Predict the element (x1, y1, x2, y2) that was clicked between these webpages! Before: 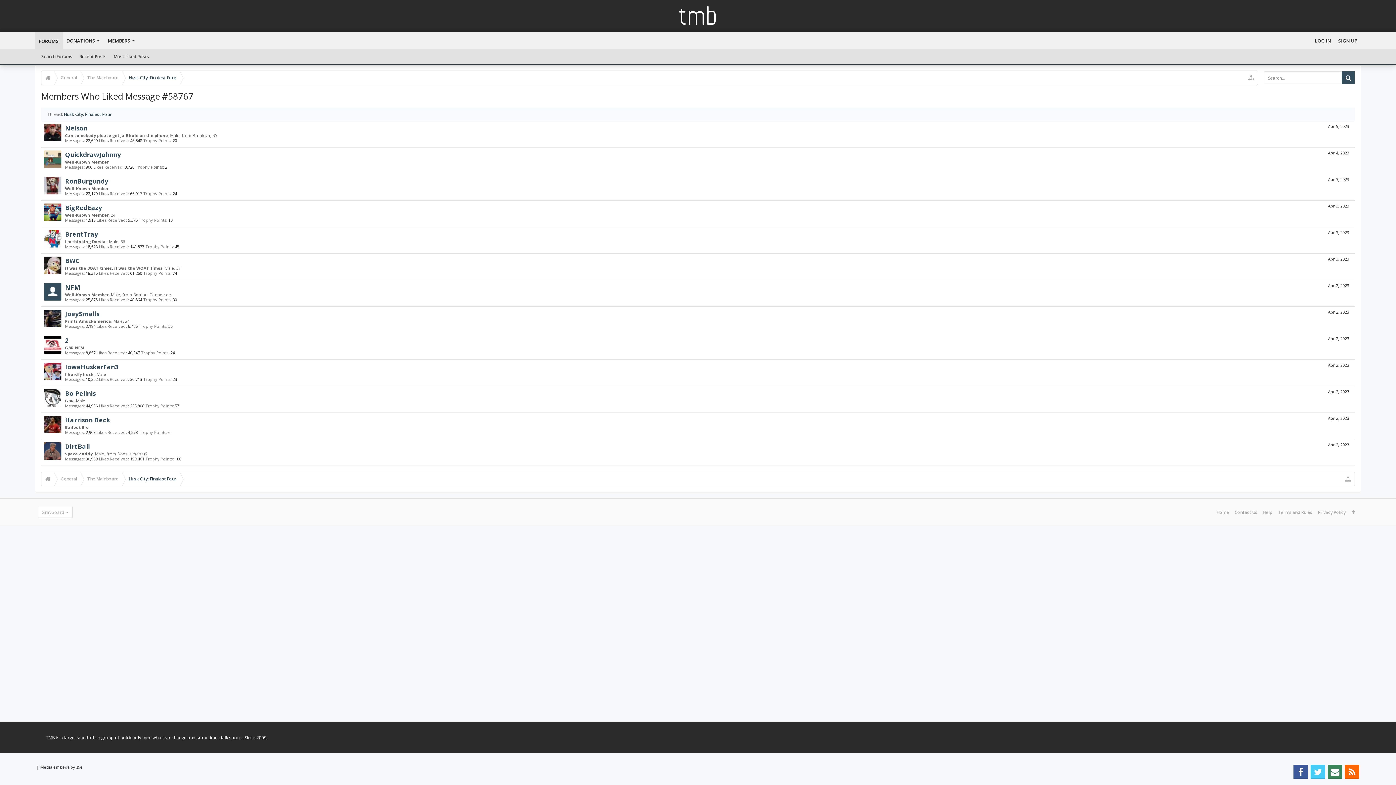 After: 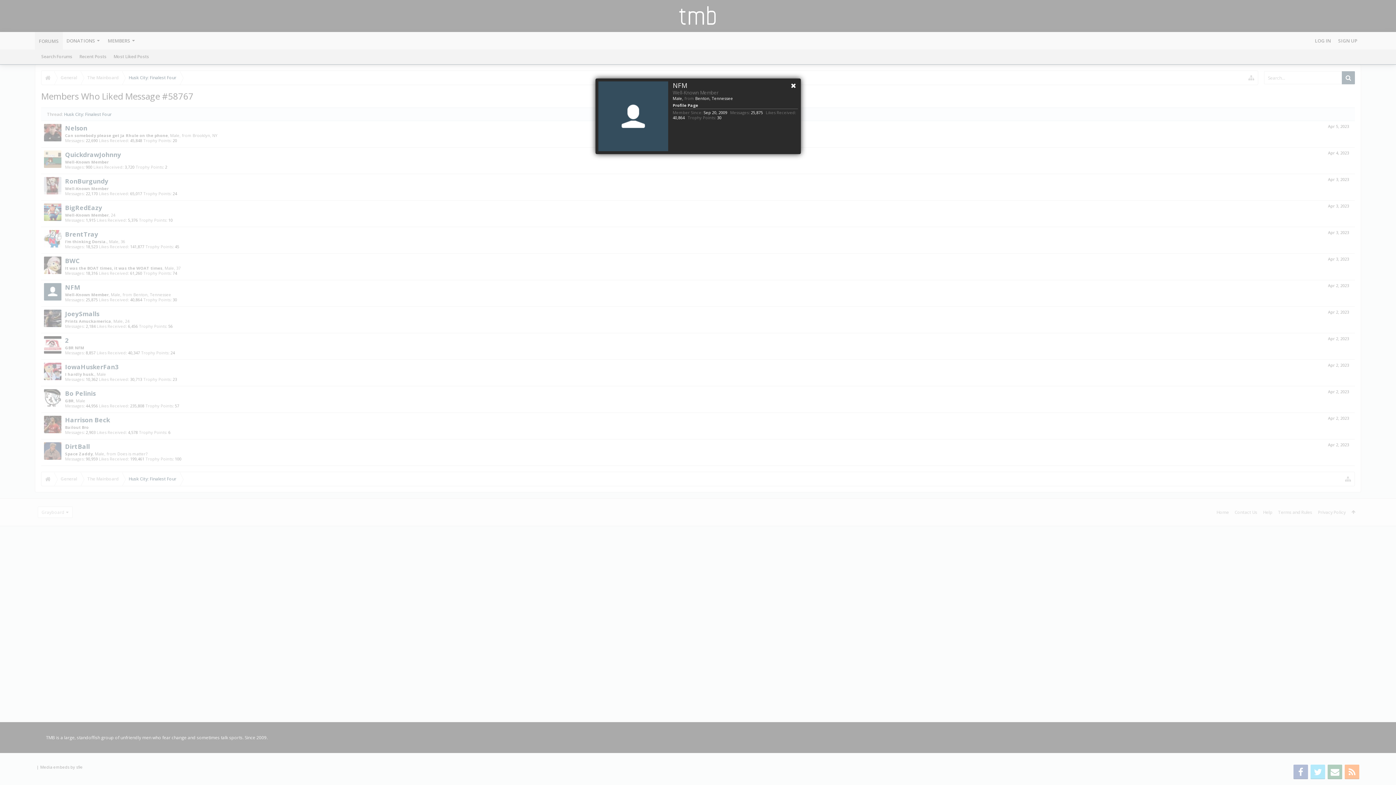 Action: bbox: (65, 282, 80, 291) label: NFM